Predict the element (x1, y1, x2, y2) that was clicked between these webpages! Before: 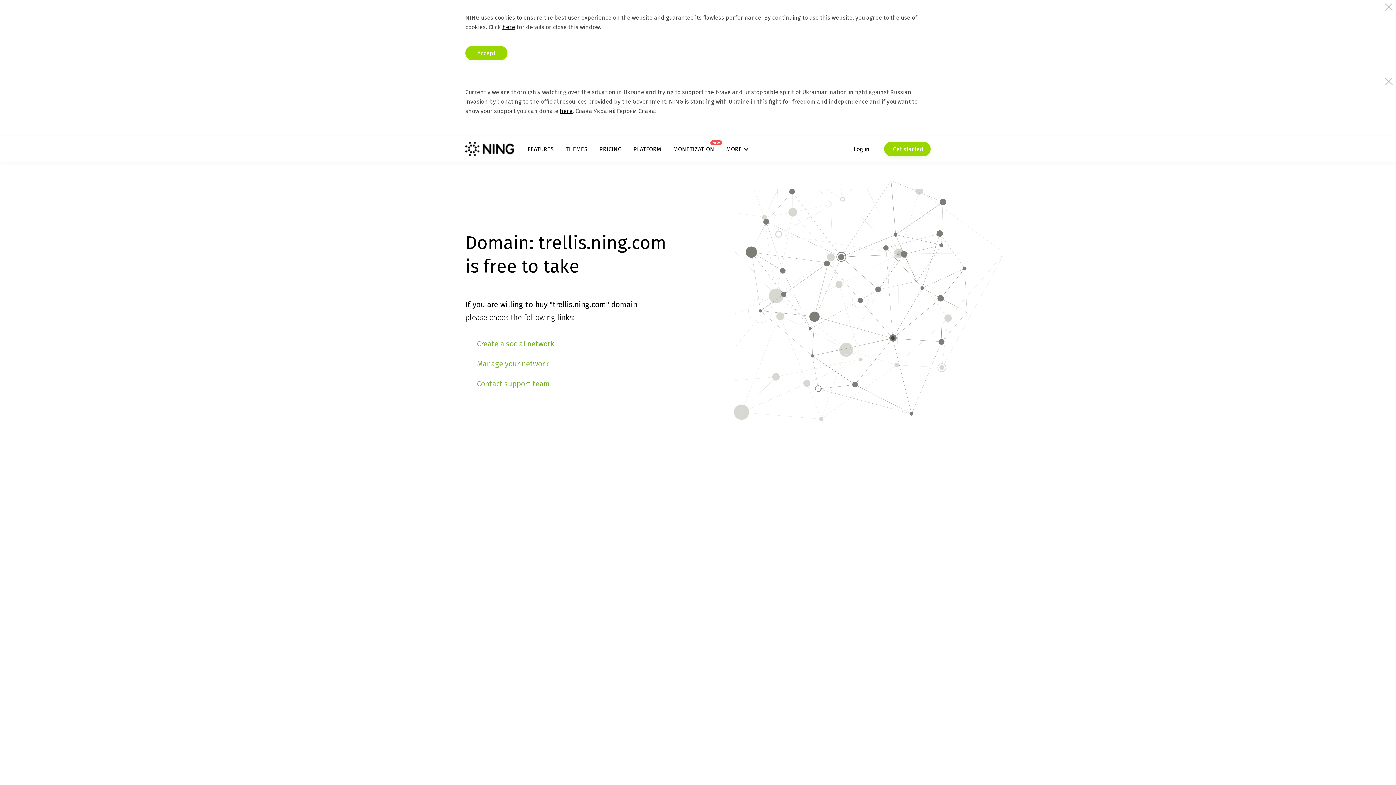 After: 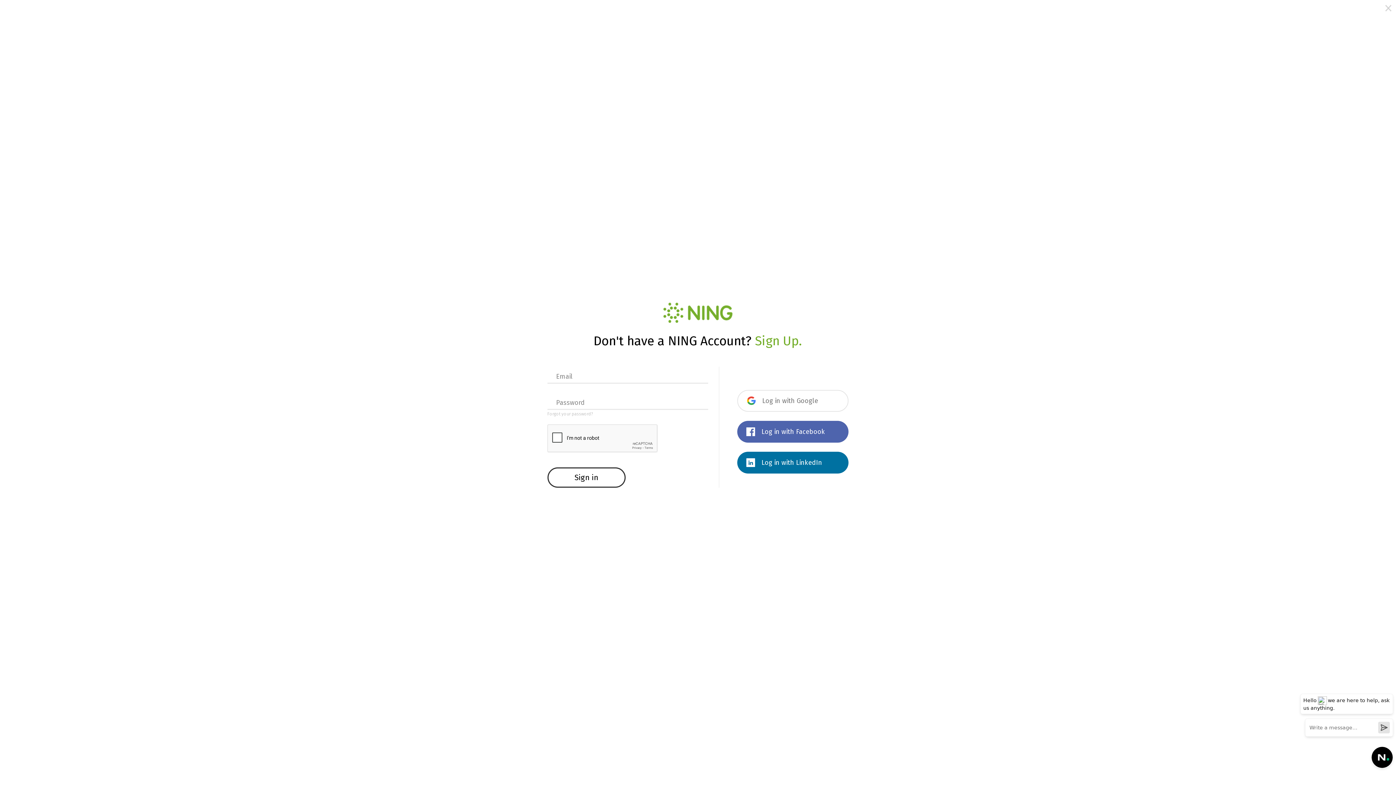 Action: bbox: (477, 359, 548, 368) label: Manage your network